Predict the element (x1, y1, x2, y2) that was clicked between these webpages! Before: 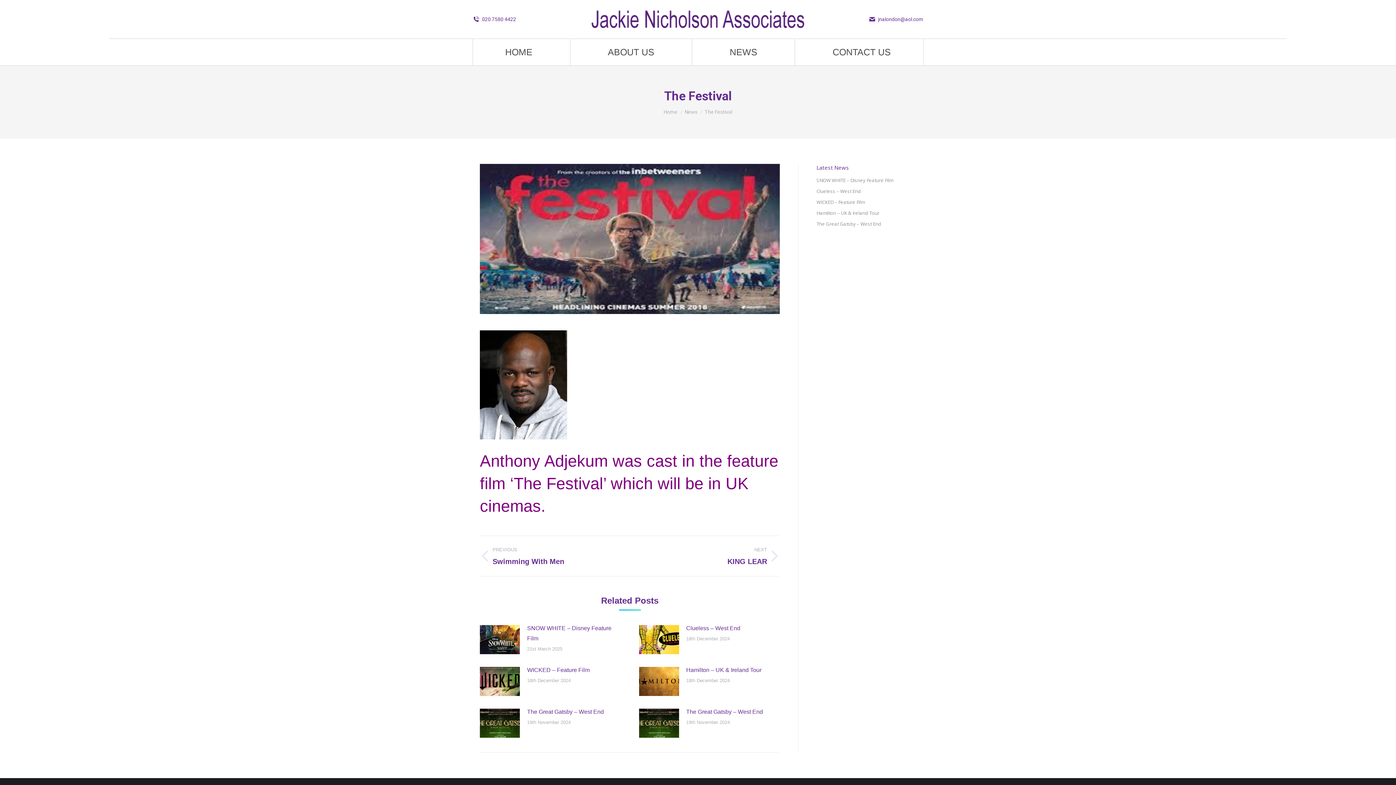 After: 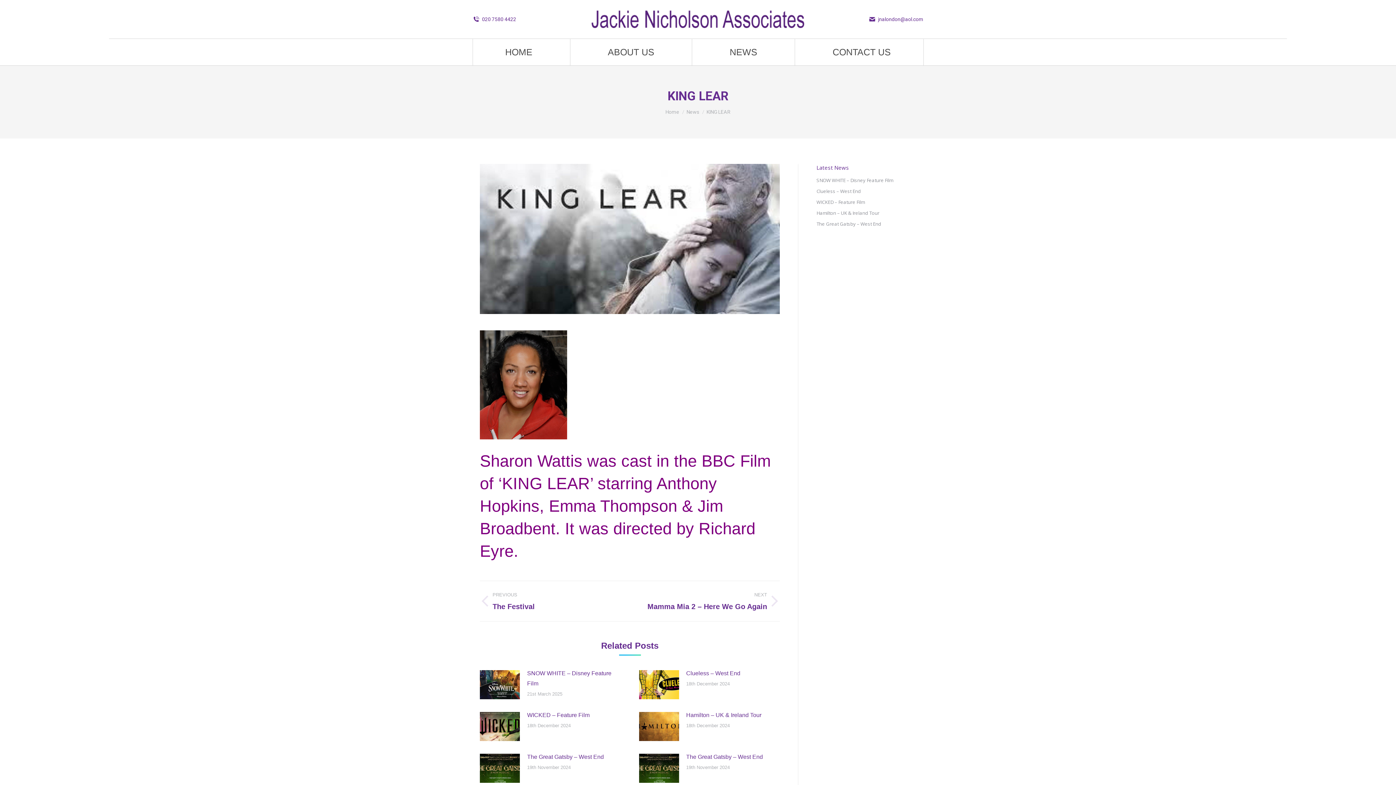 Action: label: NEXT
Next post:
KING LEAR bbox: (640, 545, 780, 567)